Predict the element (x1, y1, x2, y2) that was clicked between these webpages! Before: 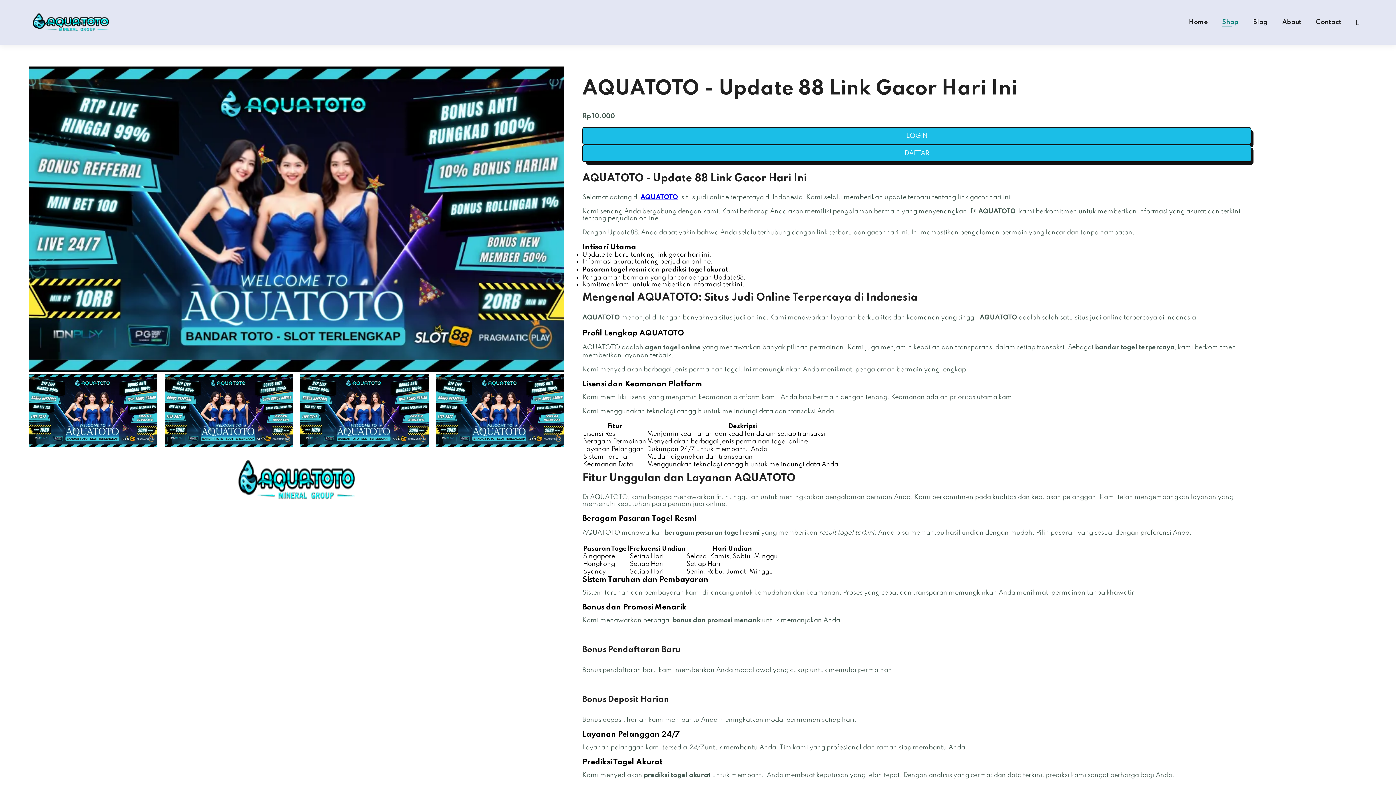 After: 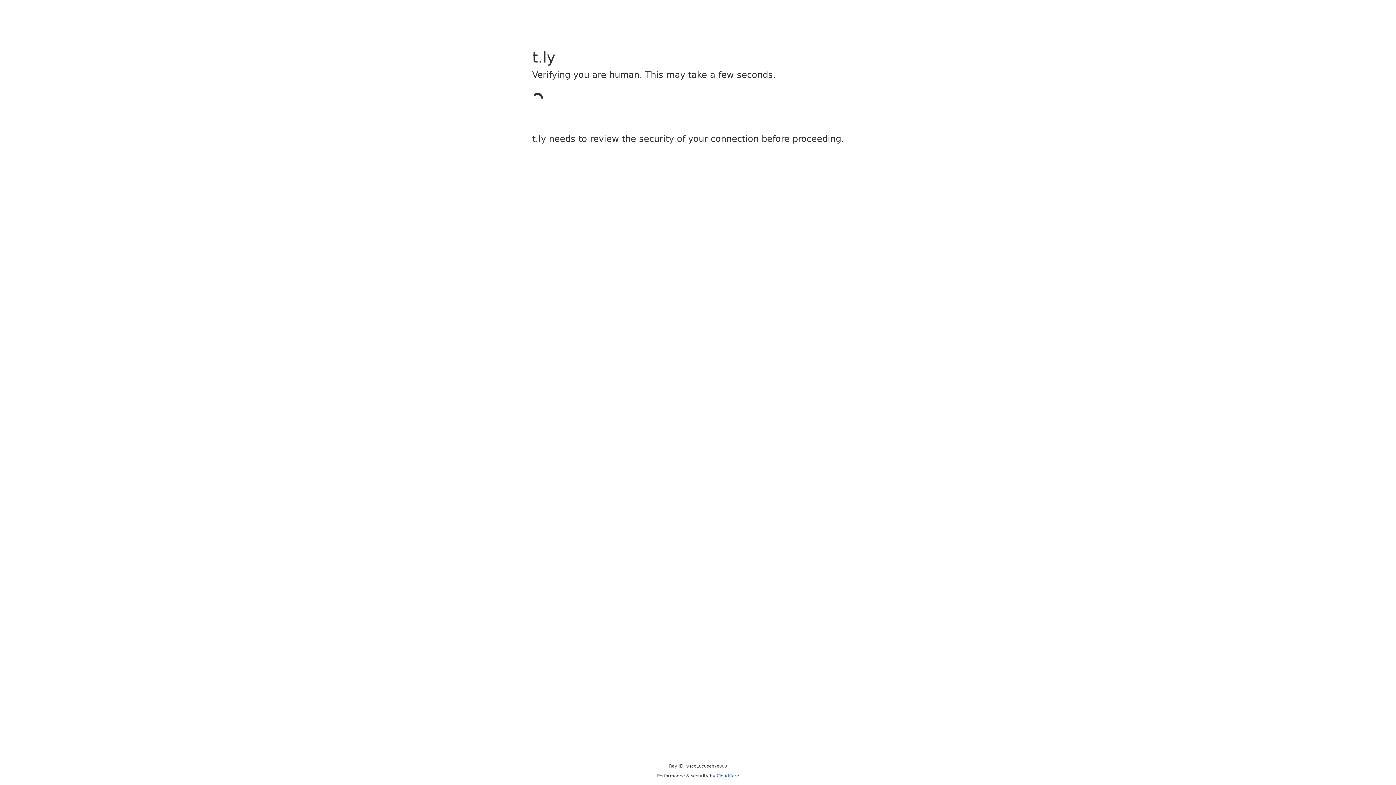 Action: bbox: (582, 127, 1251, 144) label: LOGIN